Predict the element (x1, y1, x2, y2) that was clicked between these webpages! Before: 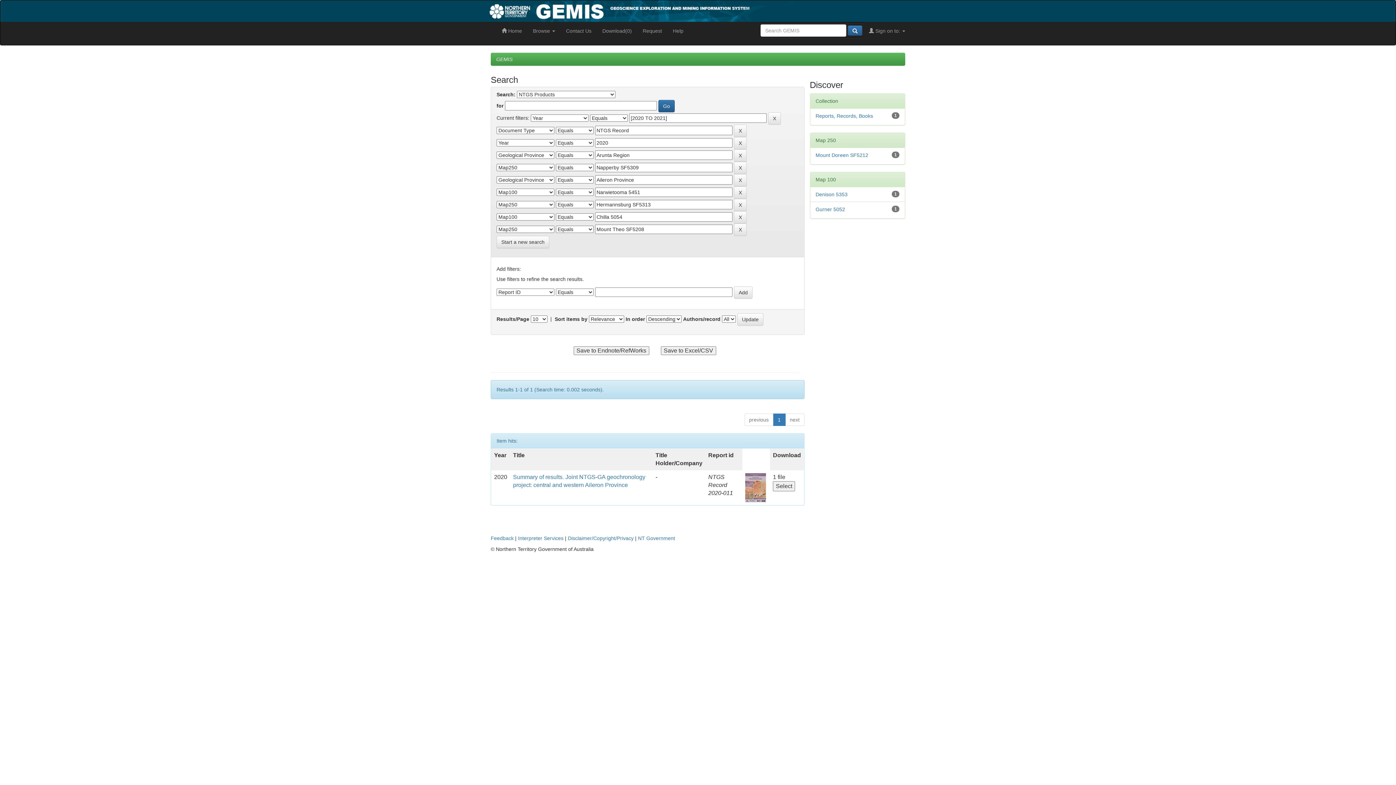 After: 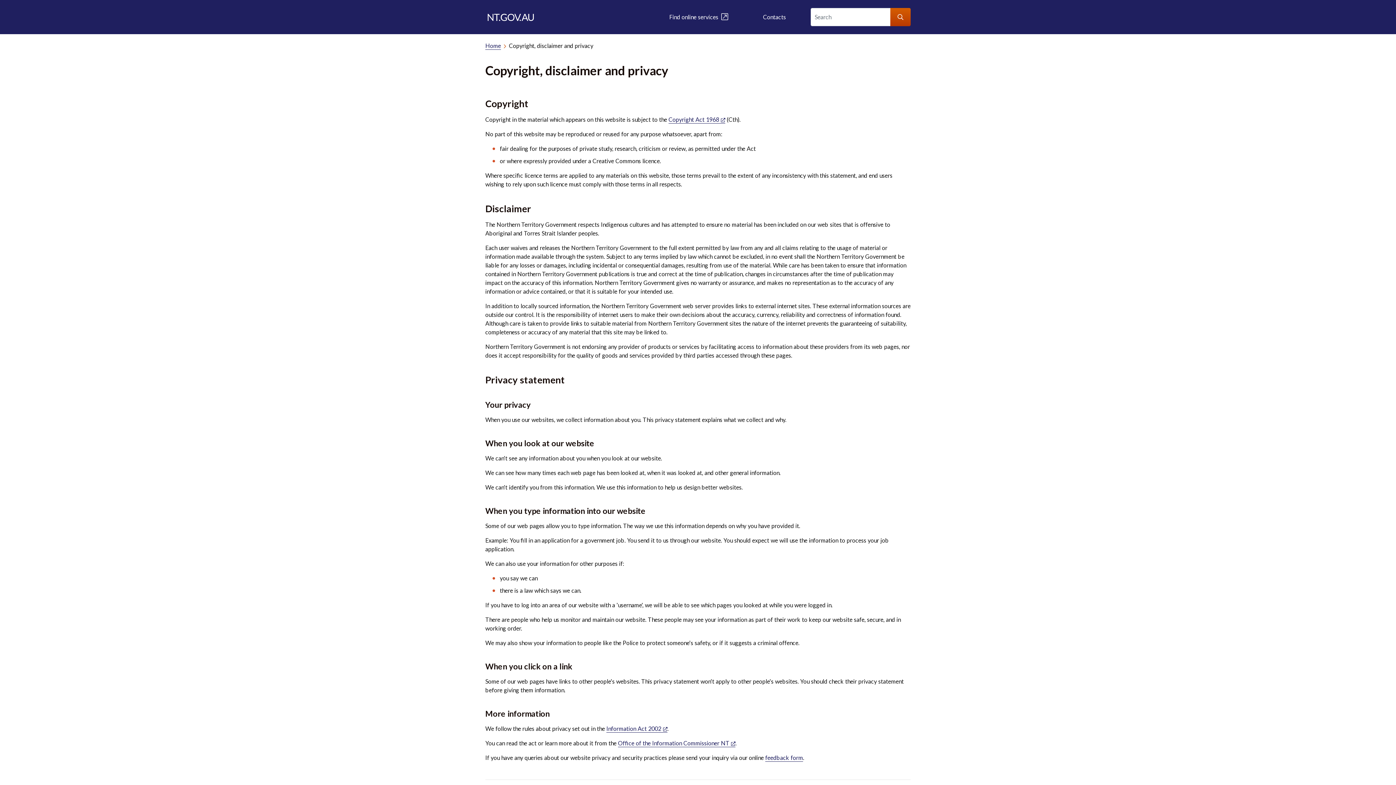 Action: label: Disclaimer/Copyright/Privacy bbox: (568, 535, 633, 541)